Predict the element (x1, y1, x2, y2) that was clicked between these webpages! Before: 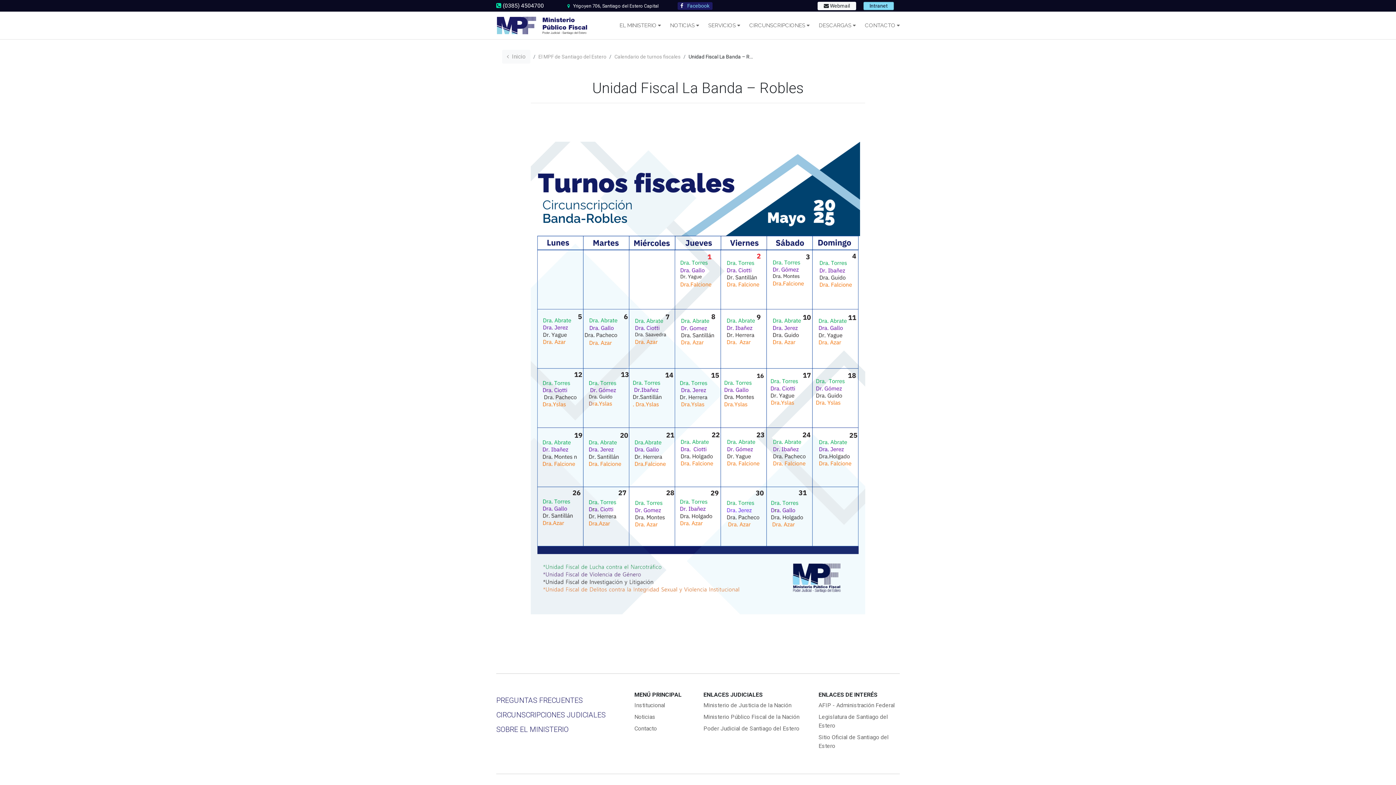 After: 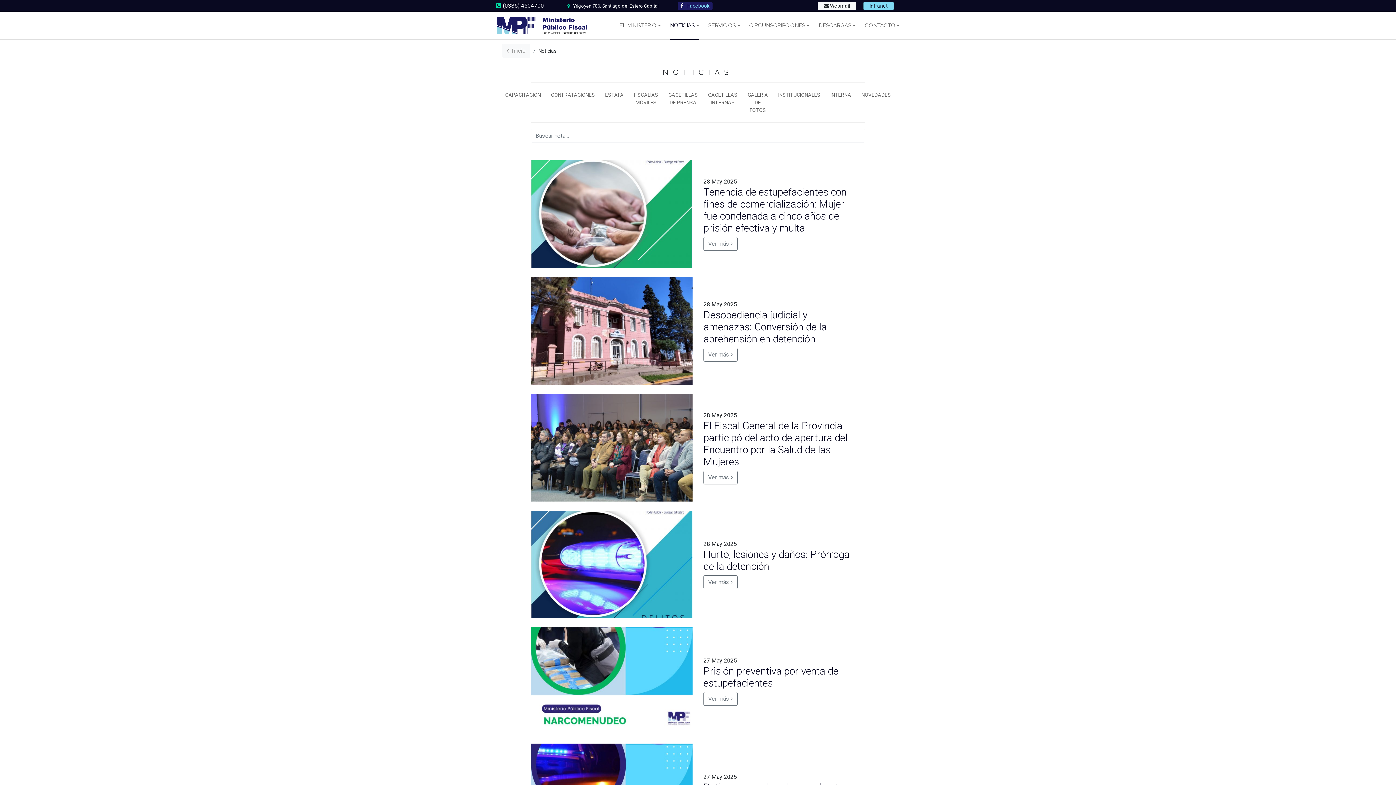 Action: bbox: (670, 22, 694, 28) label: NOTICIAS